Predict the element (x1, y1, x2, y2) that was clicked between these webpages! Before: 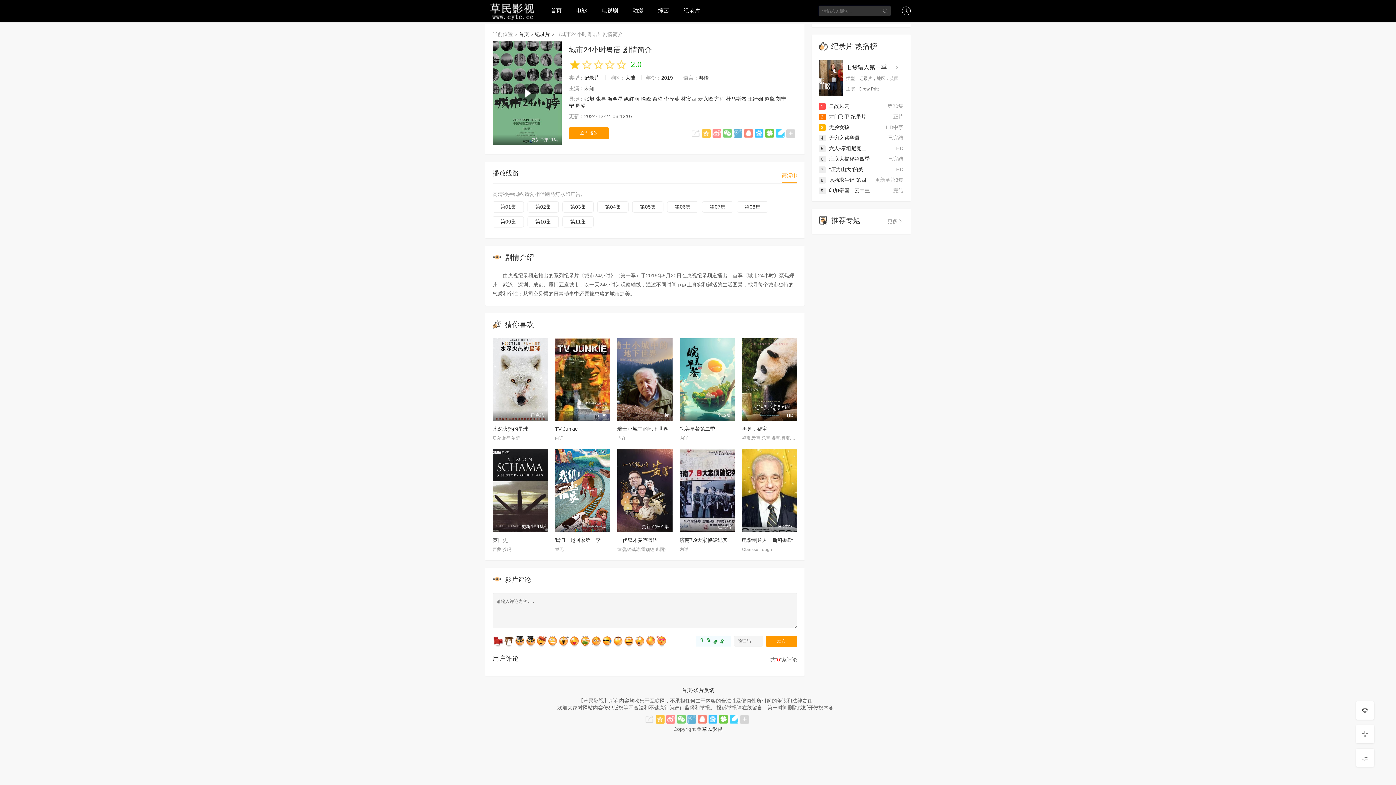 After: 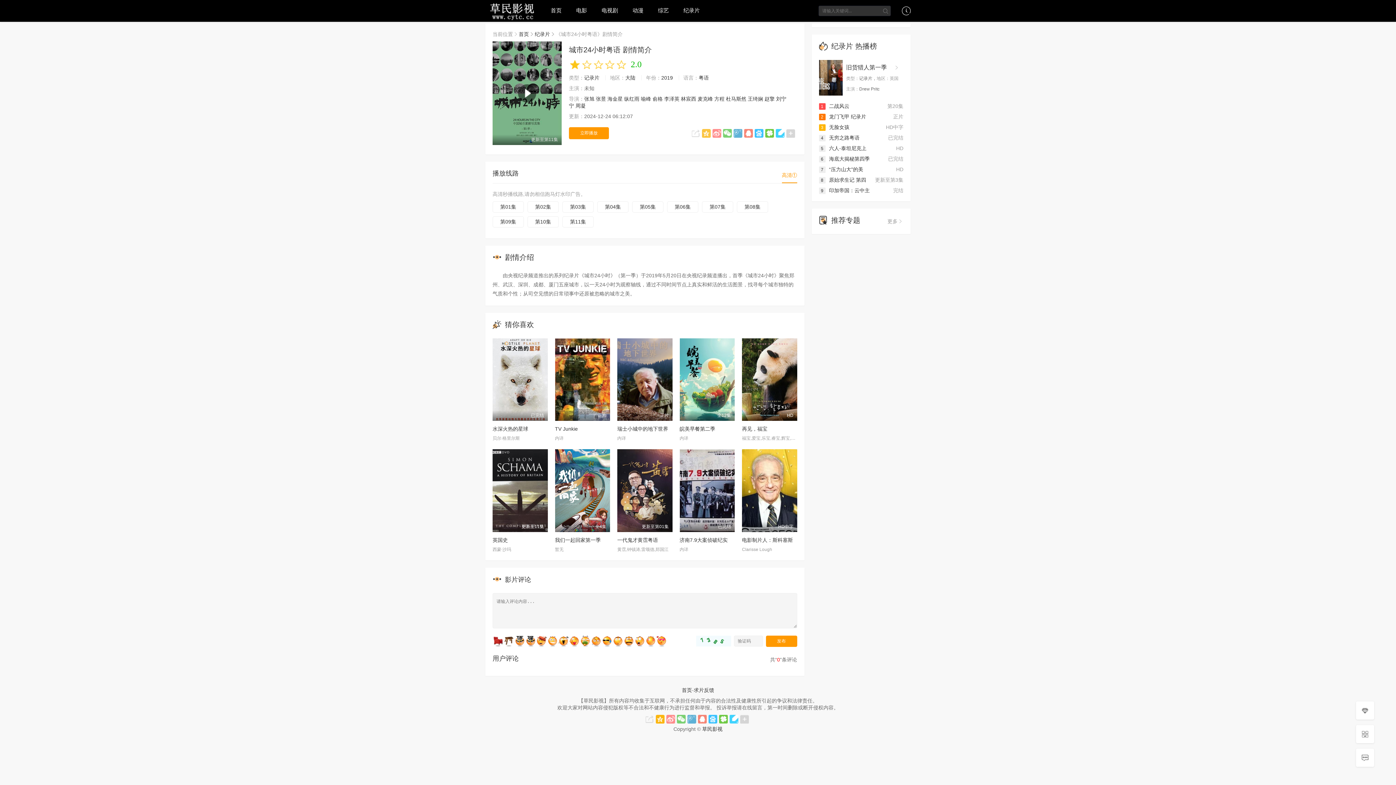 Action: bbox: (656, 715, 664, 723)